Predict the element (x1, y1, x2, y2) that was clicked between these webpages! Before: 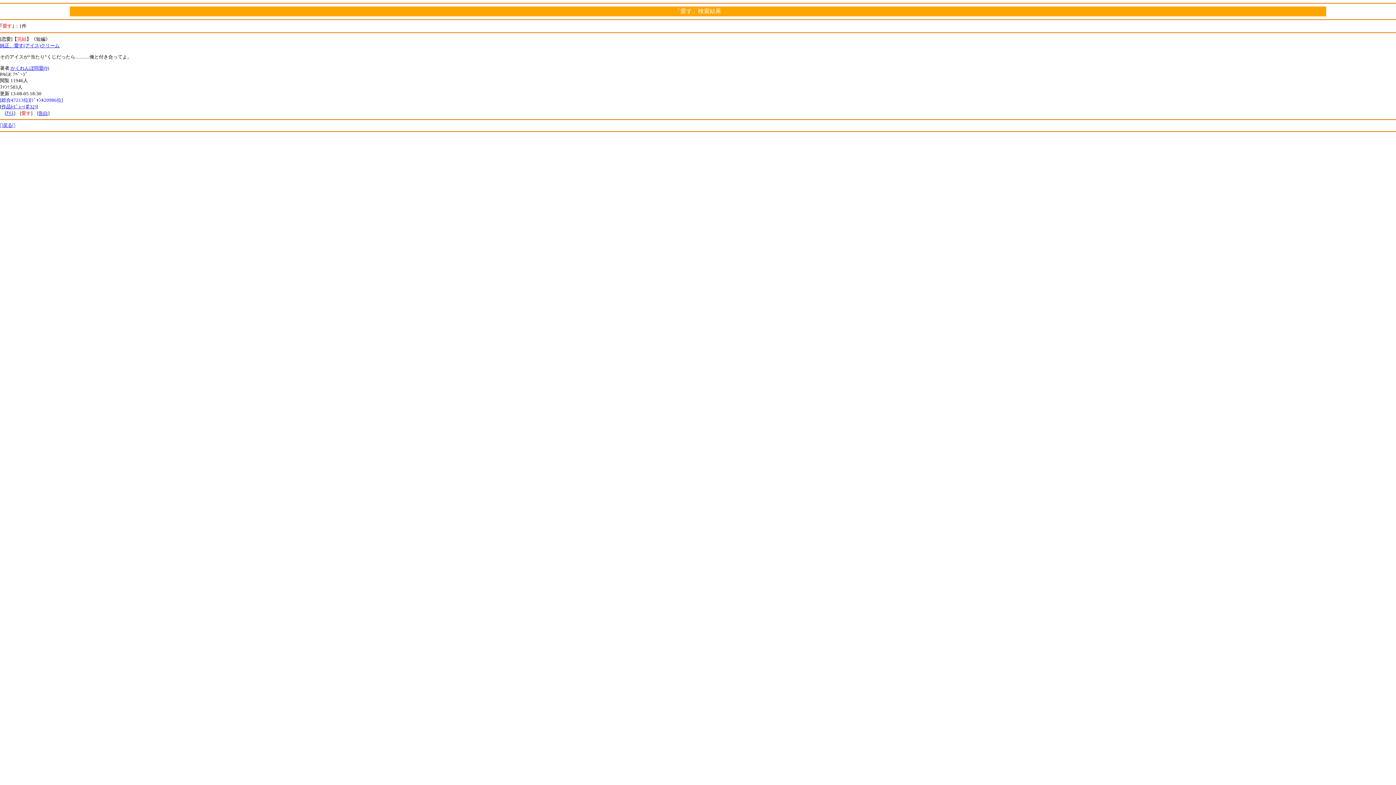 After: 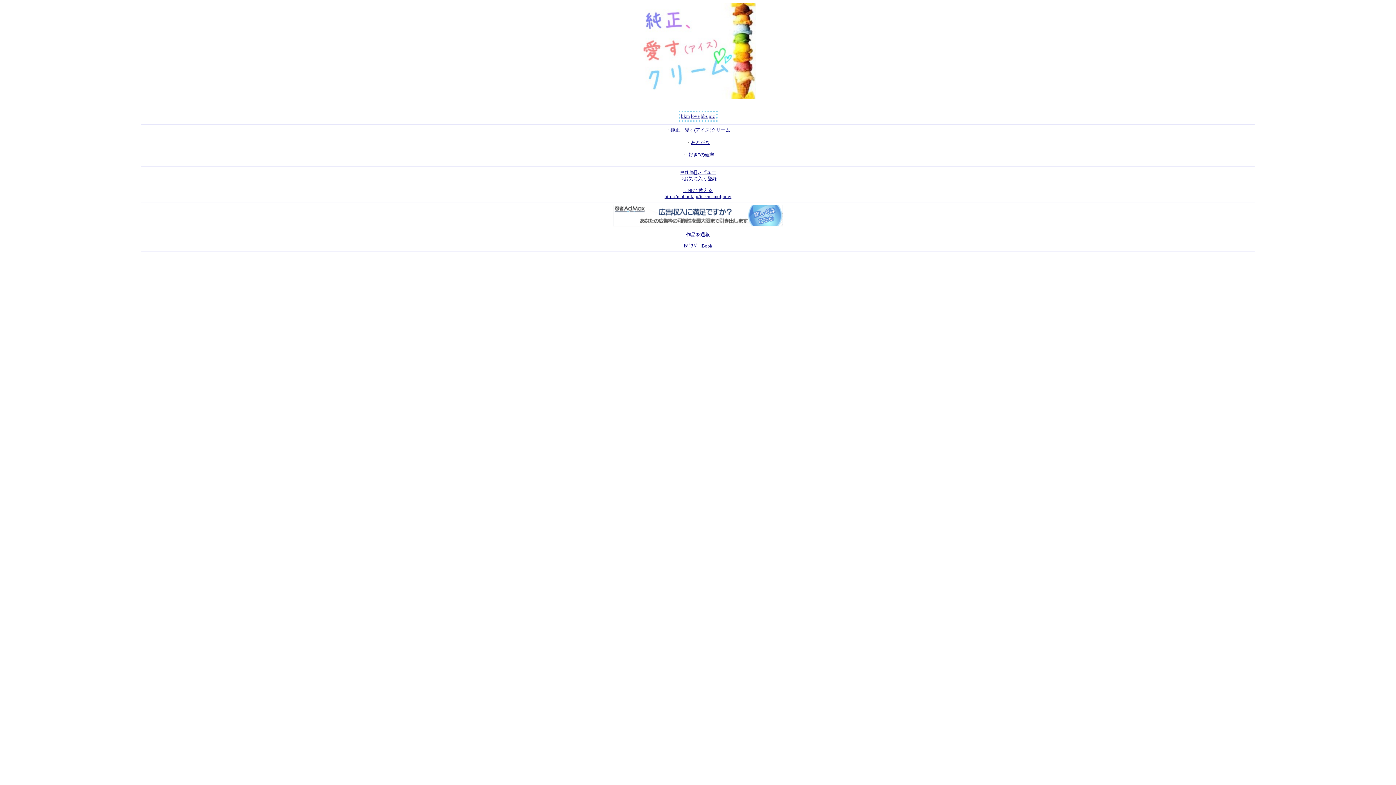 Action: bbox: (0, 42, 59, 48) label: 純正、愛す(アイス)クリーム